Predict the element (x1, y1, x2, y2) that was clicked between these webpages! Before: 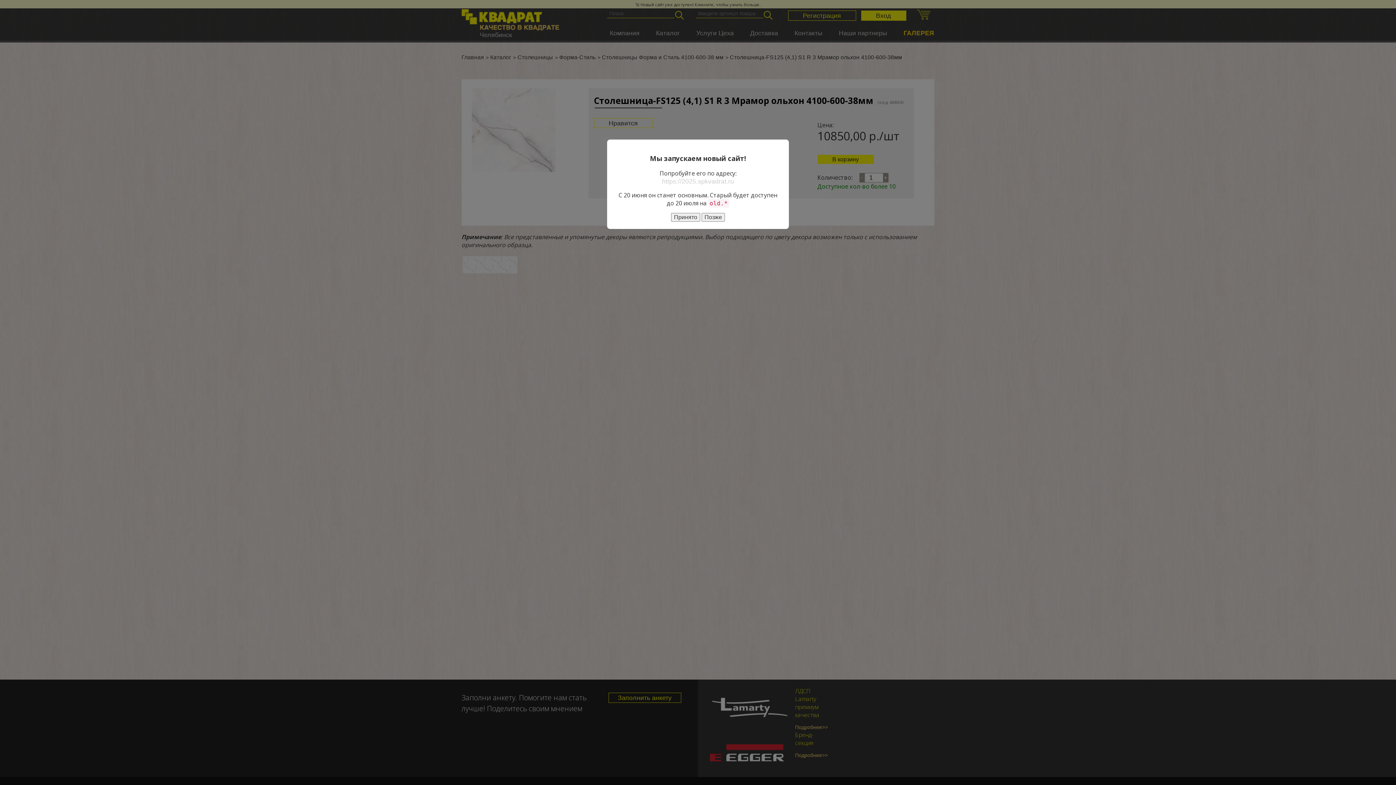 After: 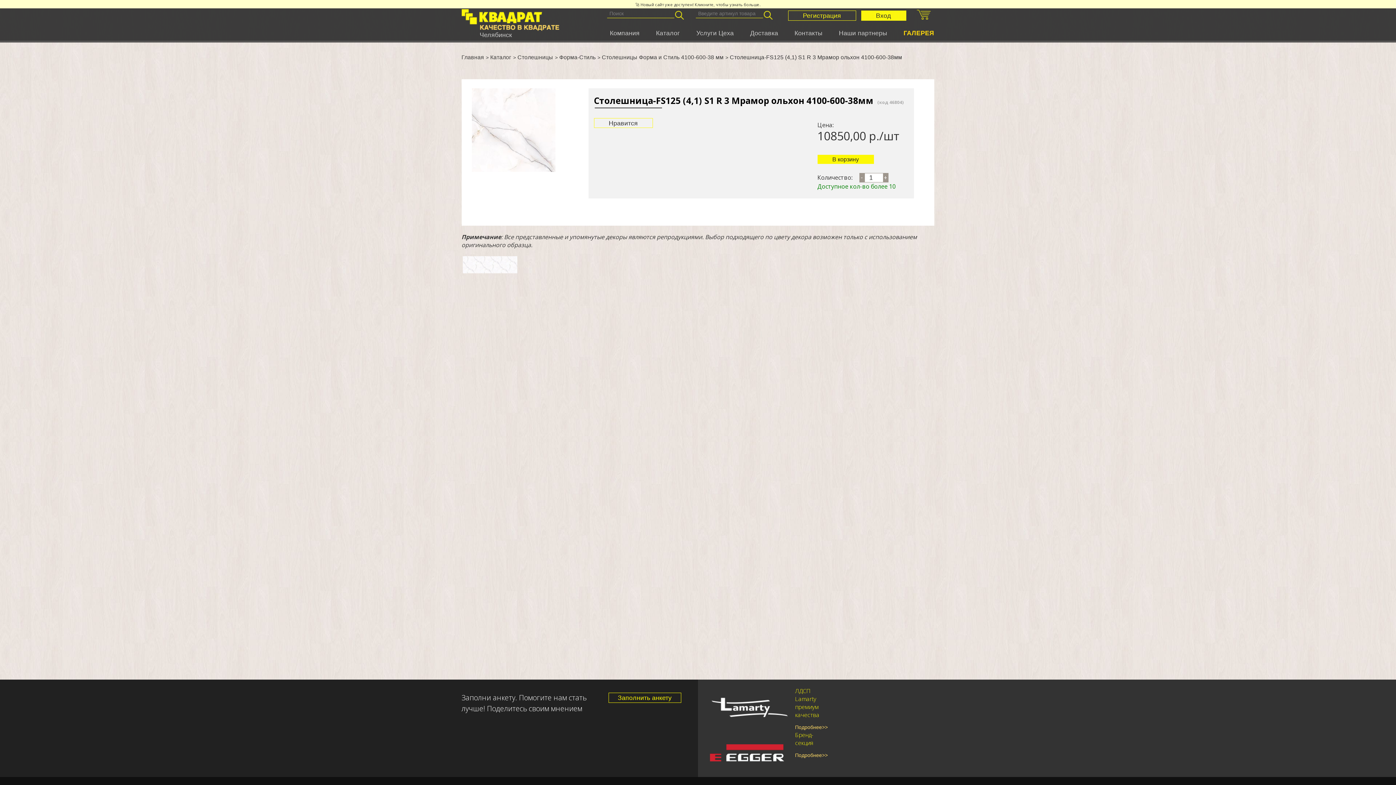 Action: label: Позже bbox: (701, 213, 725, 221)